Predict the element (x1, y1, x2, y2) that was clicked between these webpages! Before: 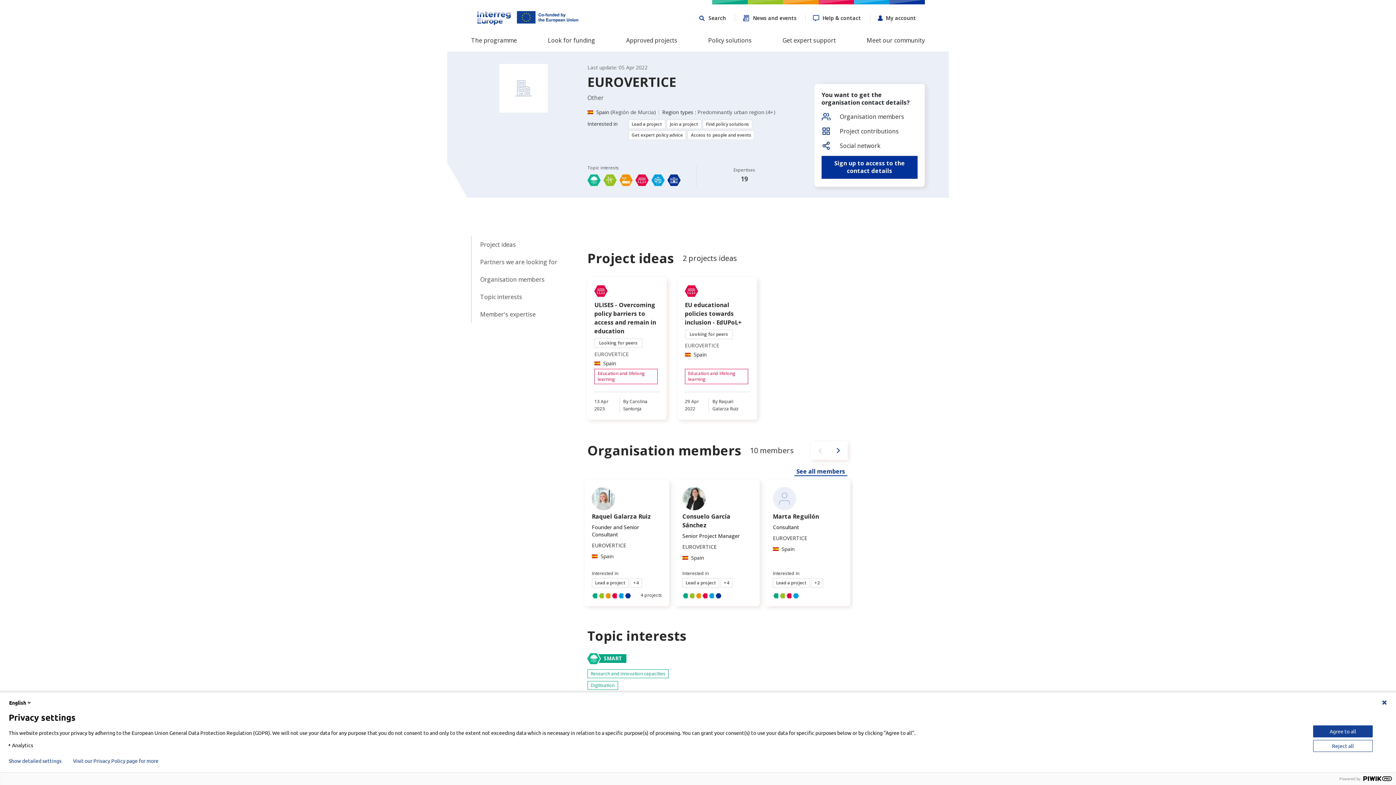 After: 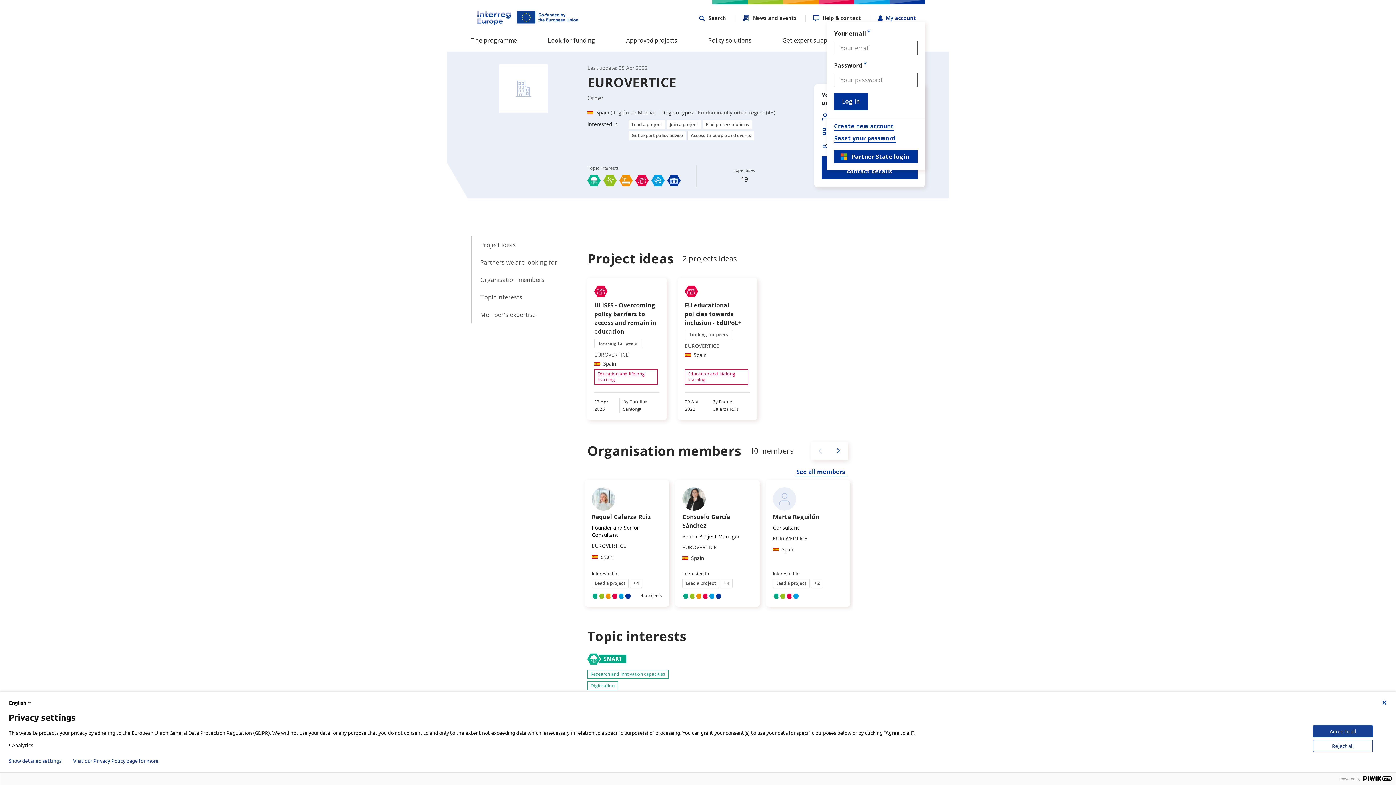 Action: label: My account bbox: (877, 14, 916, 21)